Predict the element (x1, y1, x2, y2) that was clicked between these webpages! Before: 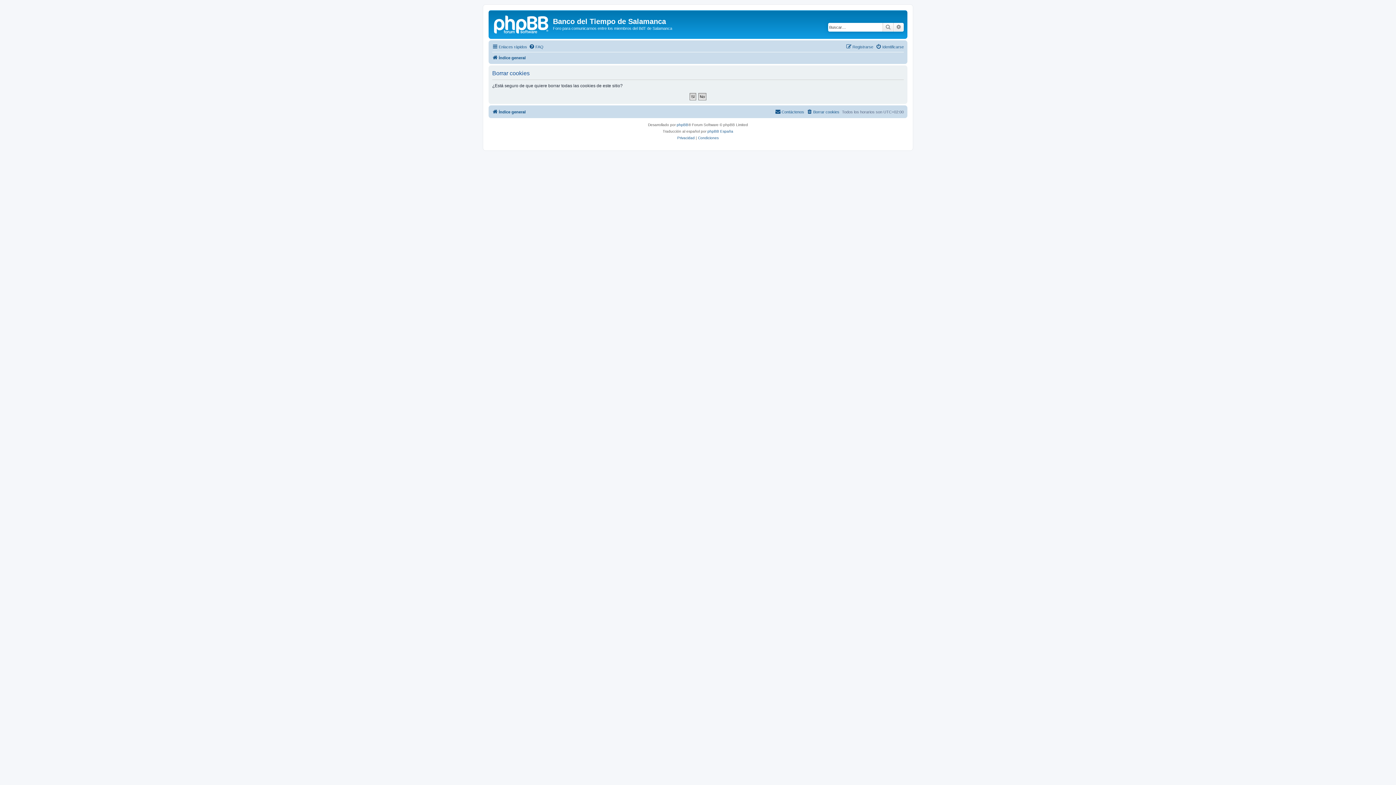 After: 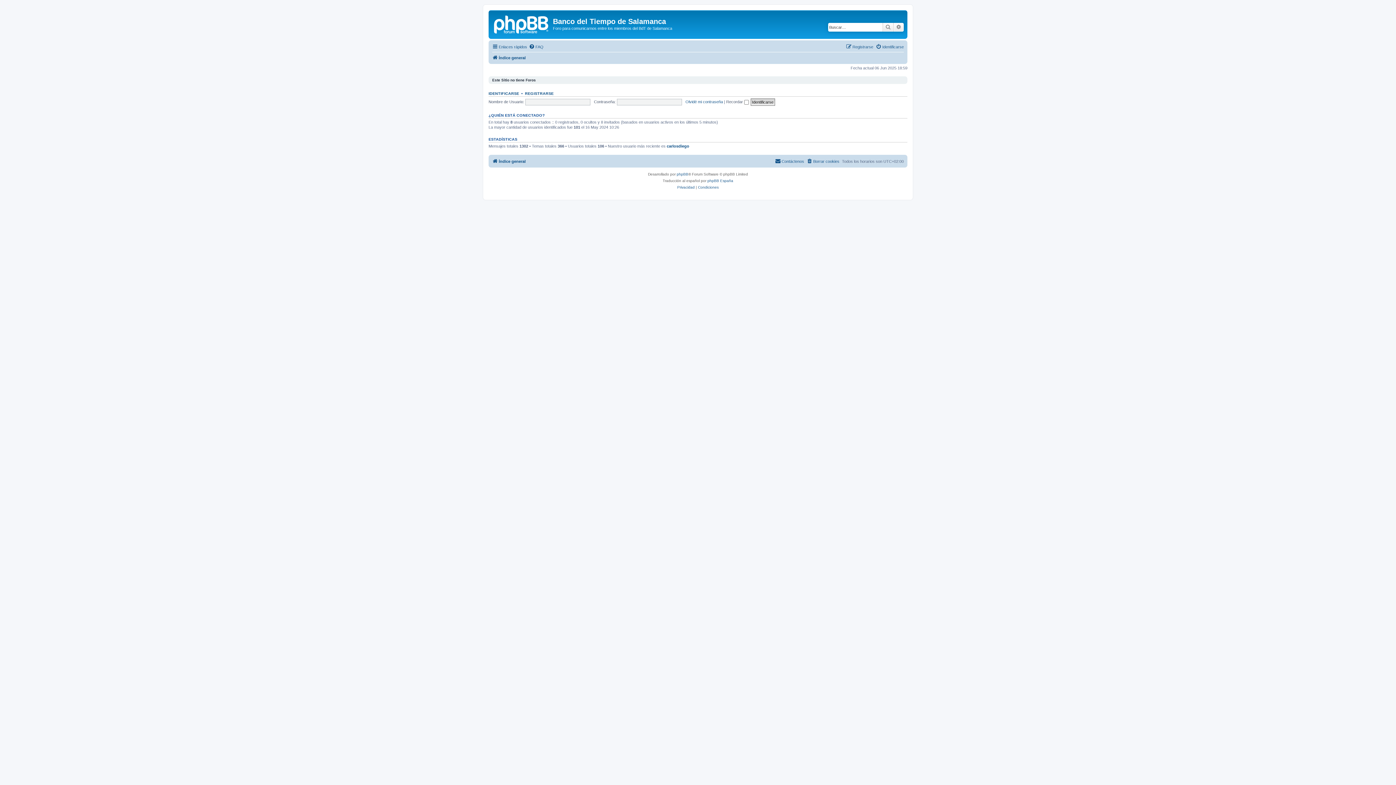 Action: bbox: (490, 12, 553, 35)